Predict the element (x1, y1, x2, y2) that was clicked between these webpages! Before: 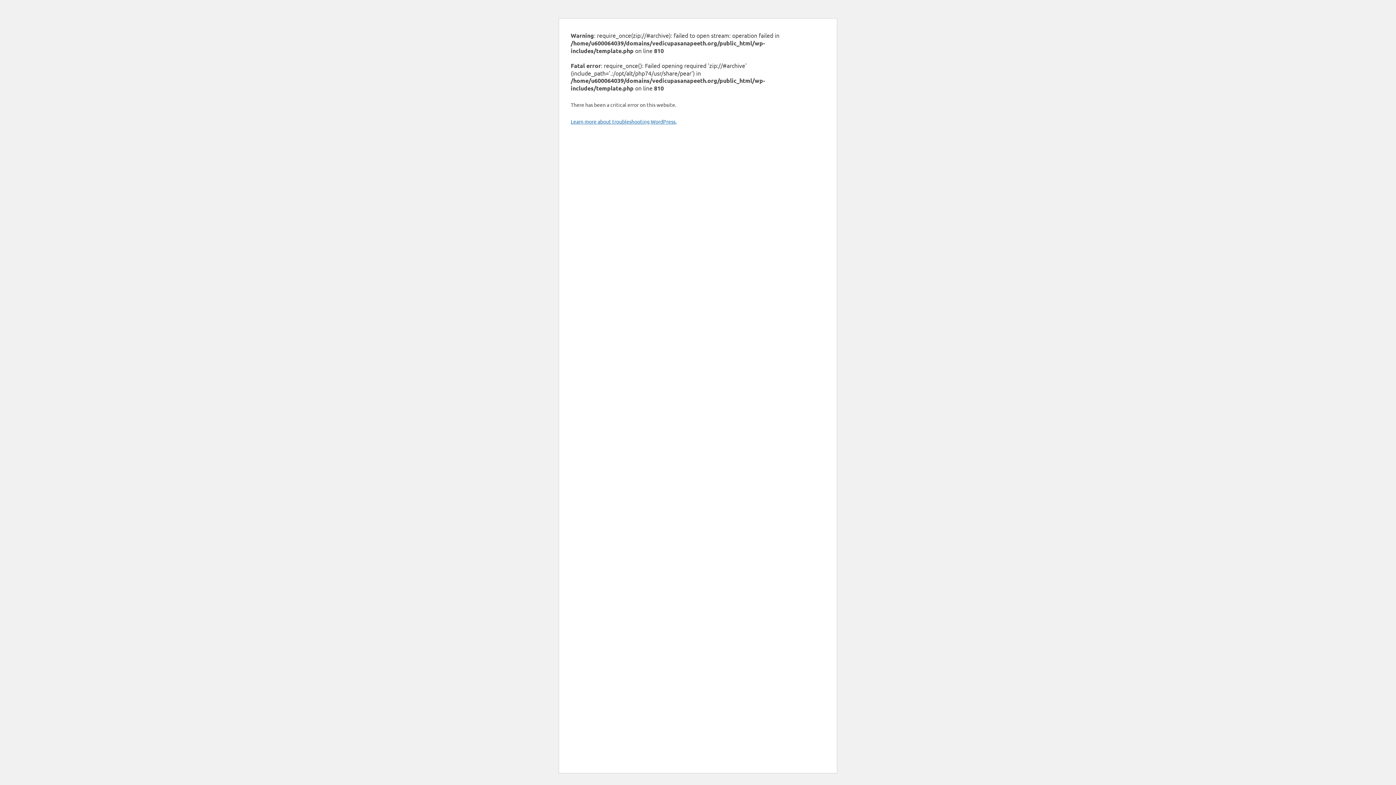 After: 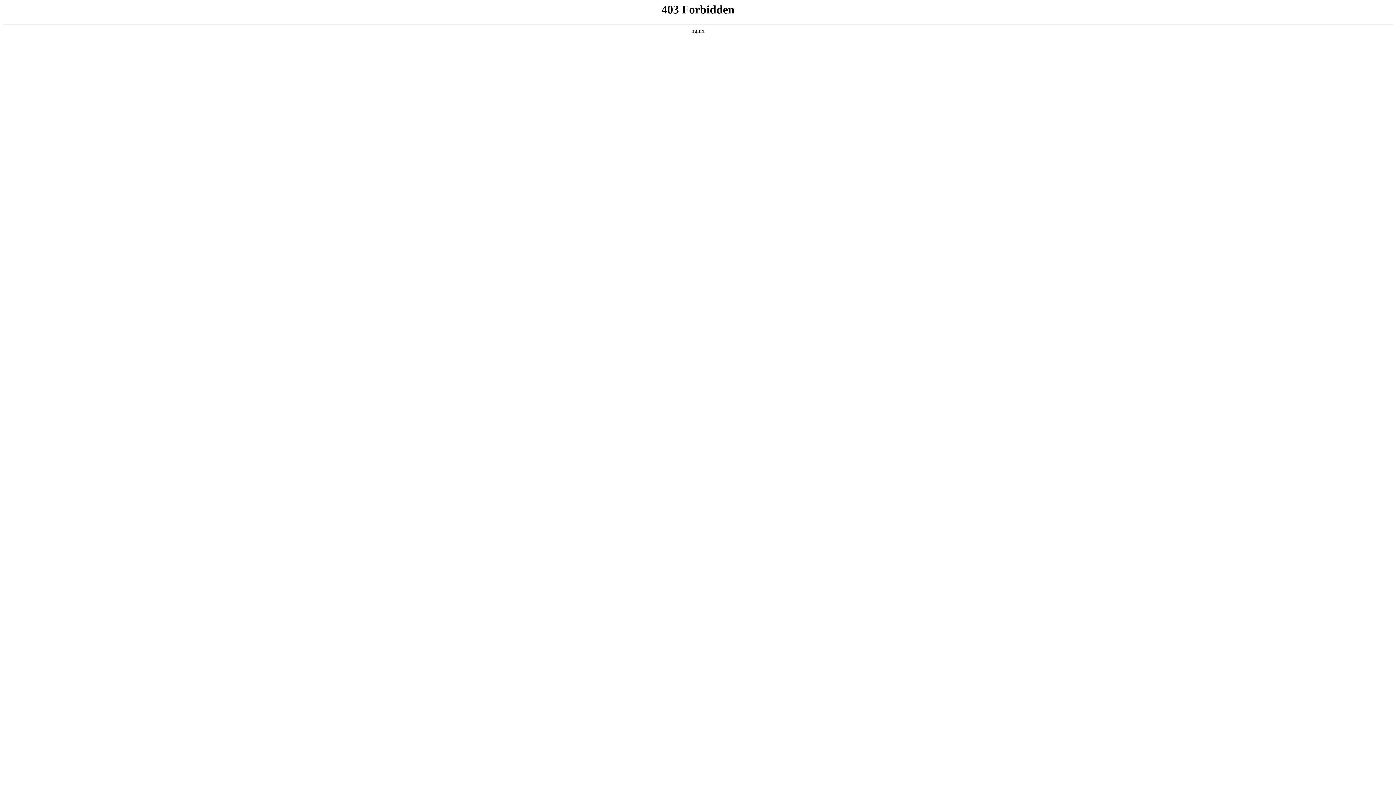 Action: bbox: (570, 118, 676, 124) label: Learn more about troubleshooting WordPress.